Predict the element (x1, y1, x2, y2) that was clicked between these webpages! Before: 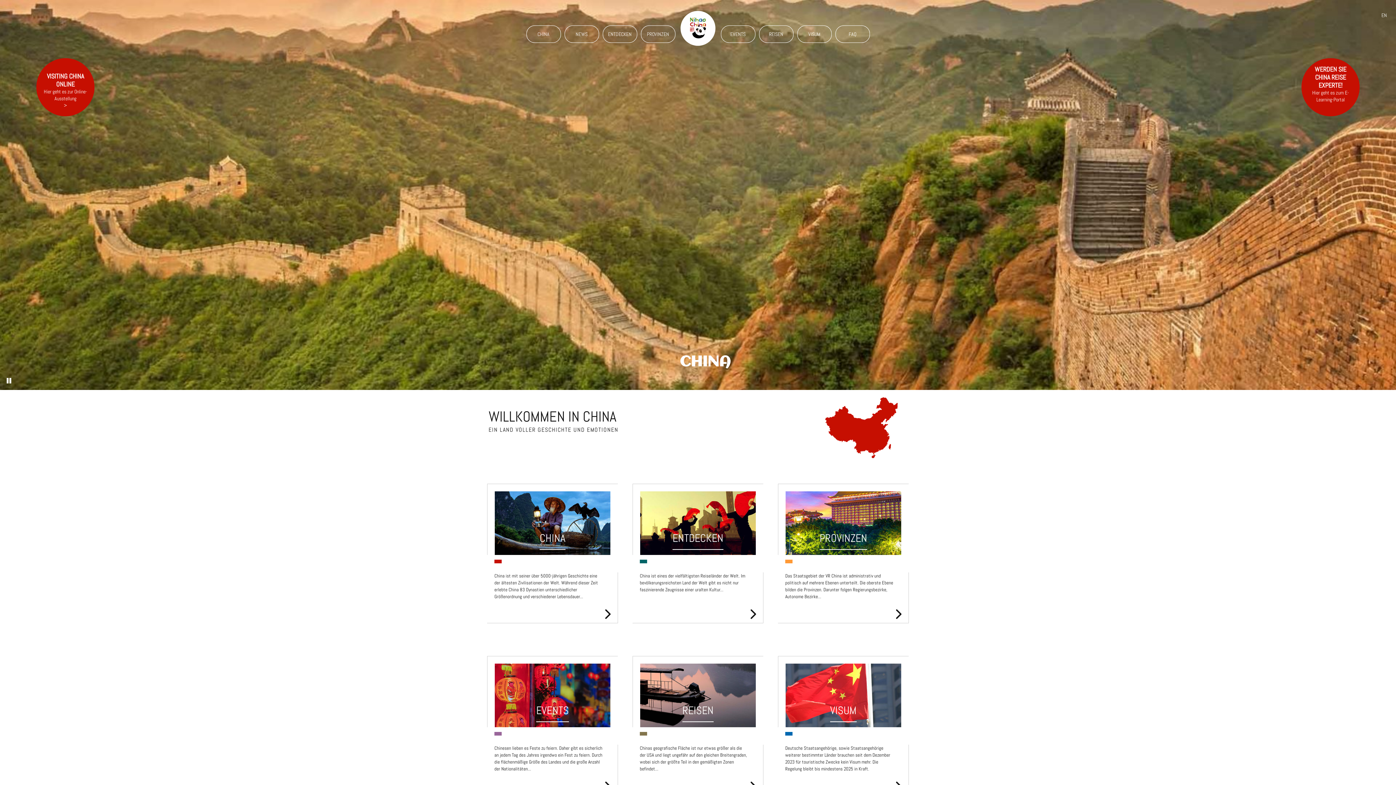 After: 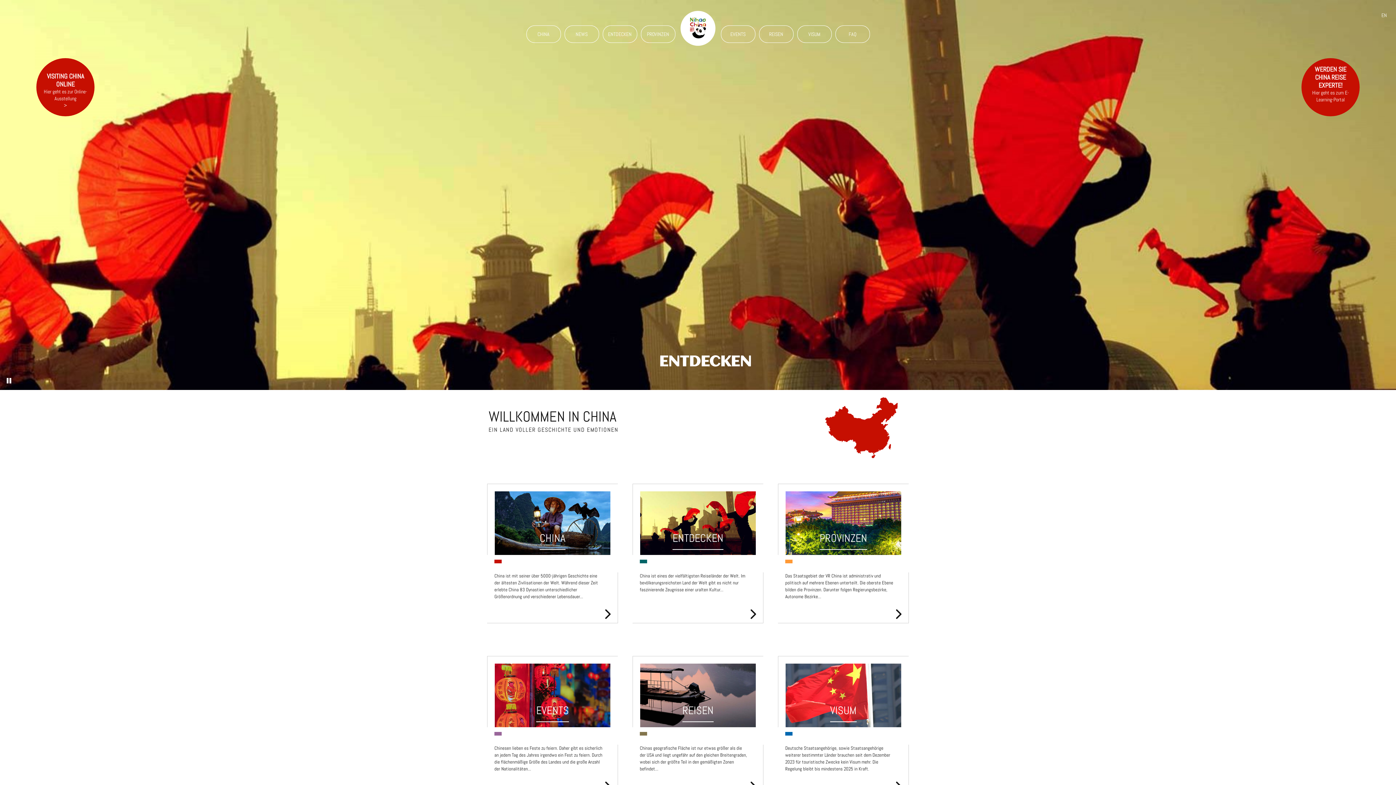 Action: label:  

VISITING CHINA ONLINE

Hier geht es zur Online-Ausstellung

> bbox: (43, 65, 87, 108)